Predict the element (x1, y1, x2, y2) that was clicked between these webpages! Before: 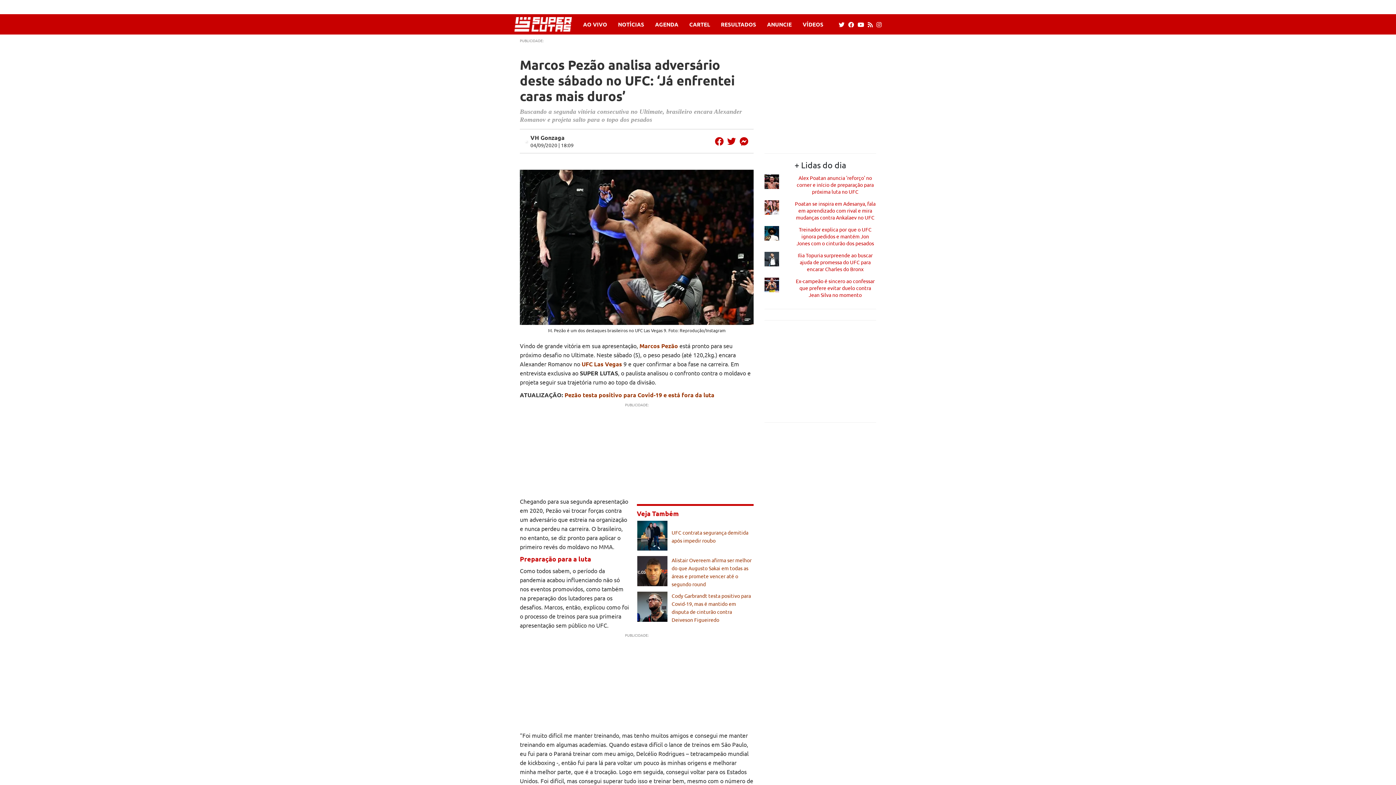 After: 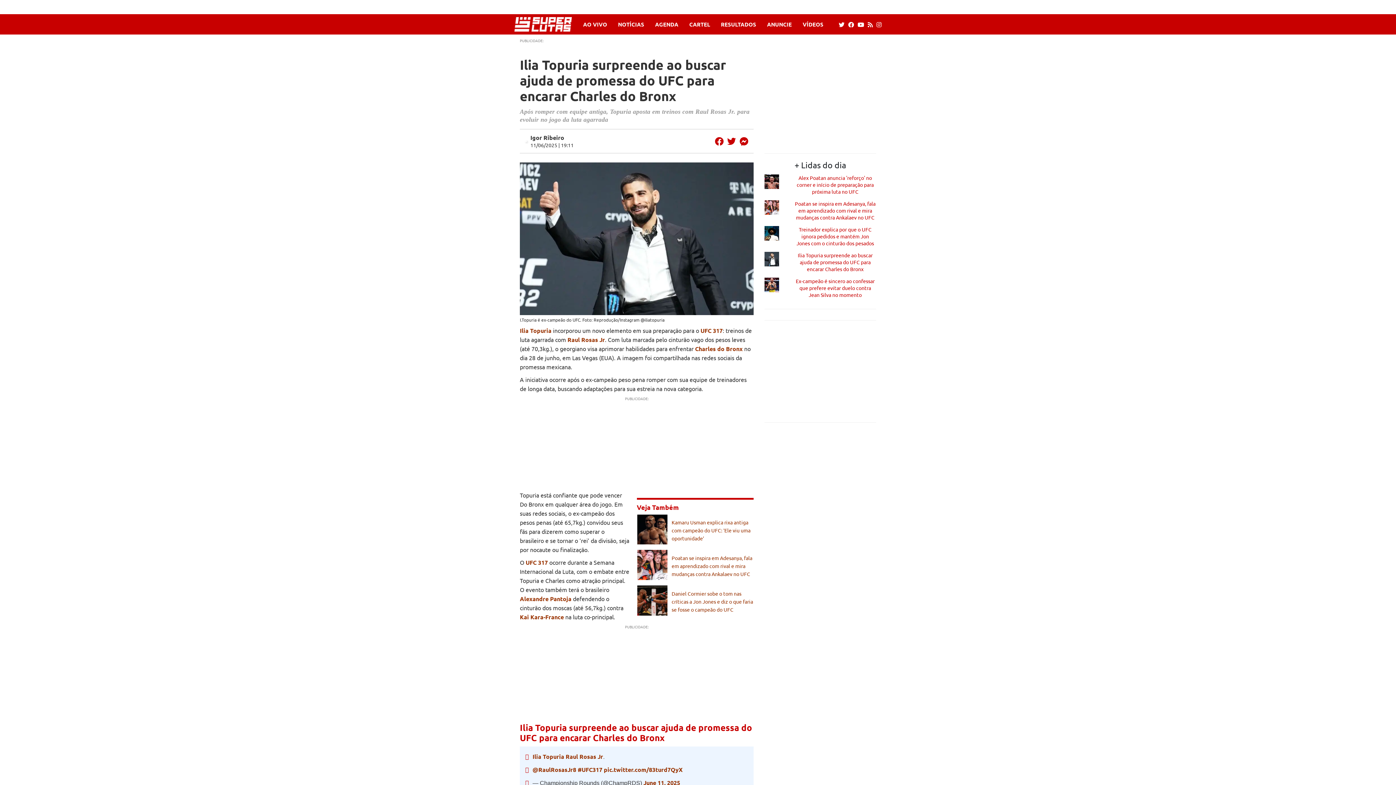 Action: bbox: (797, 252, 872, 272) label: Ilia Topuria surpreende ao buscar ajuda de promessa do UFC para encarar Charles do Bronx